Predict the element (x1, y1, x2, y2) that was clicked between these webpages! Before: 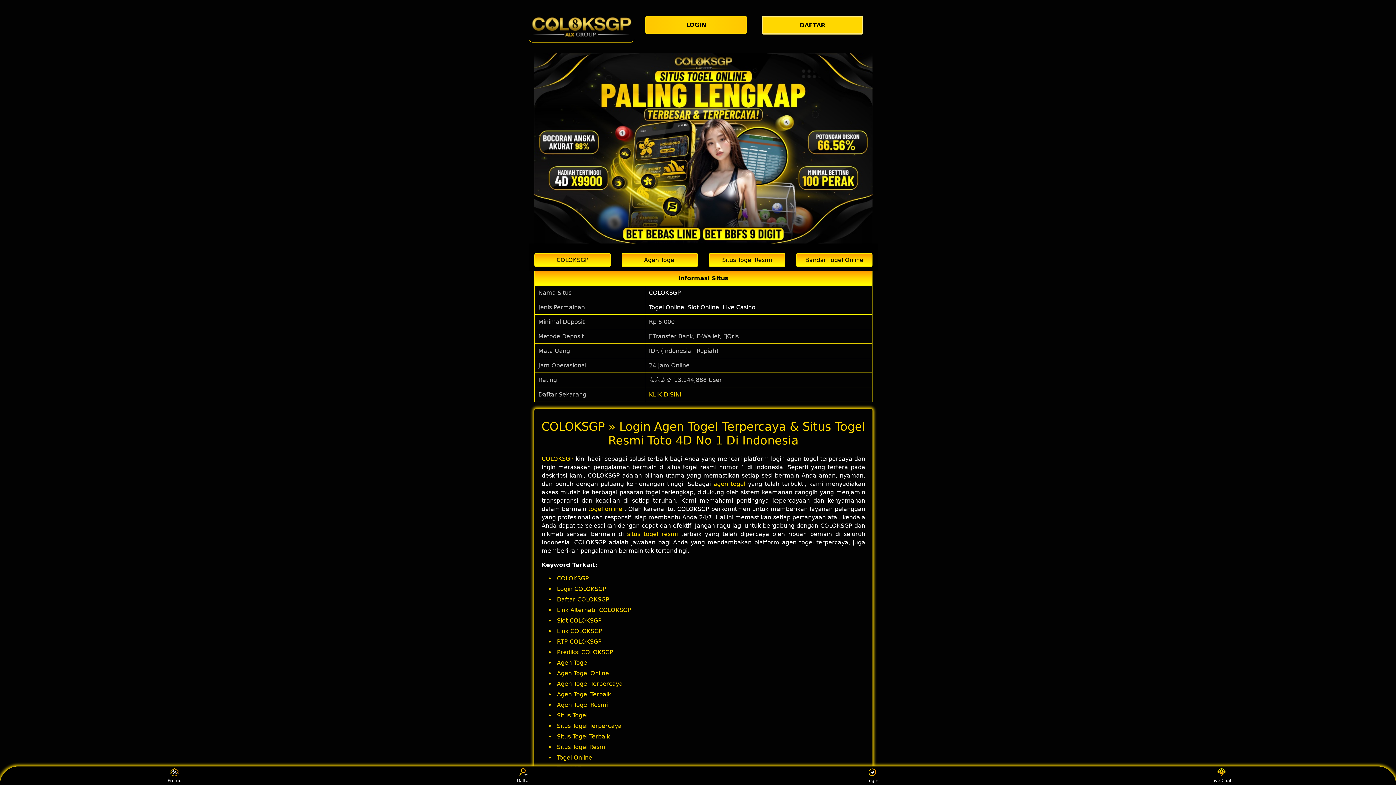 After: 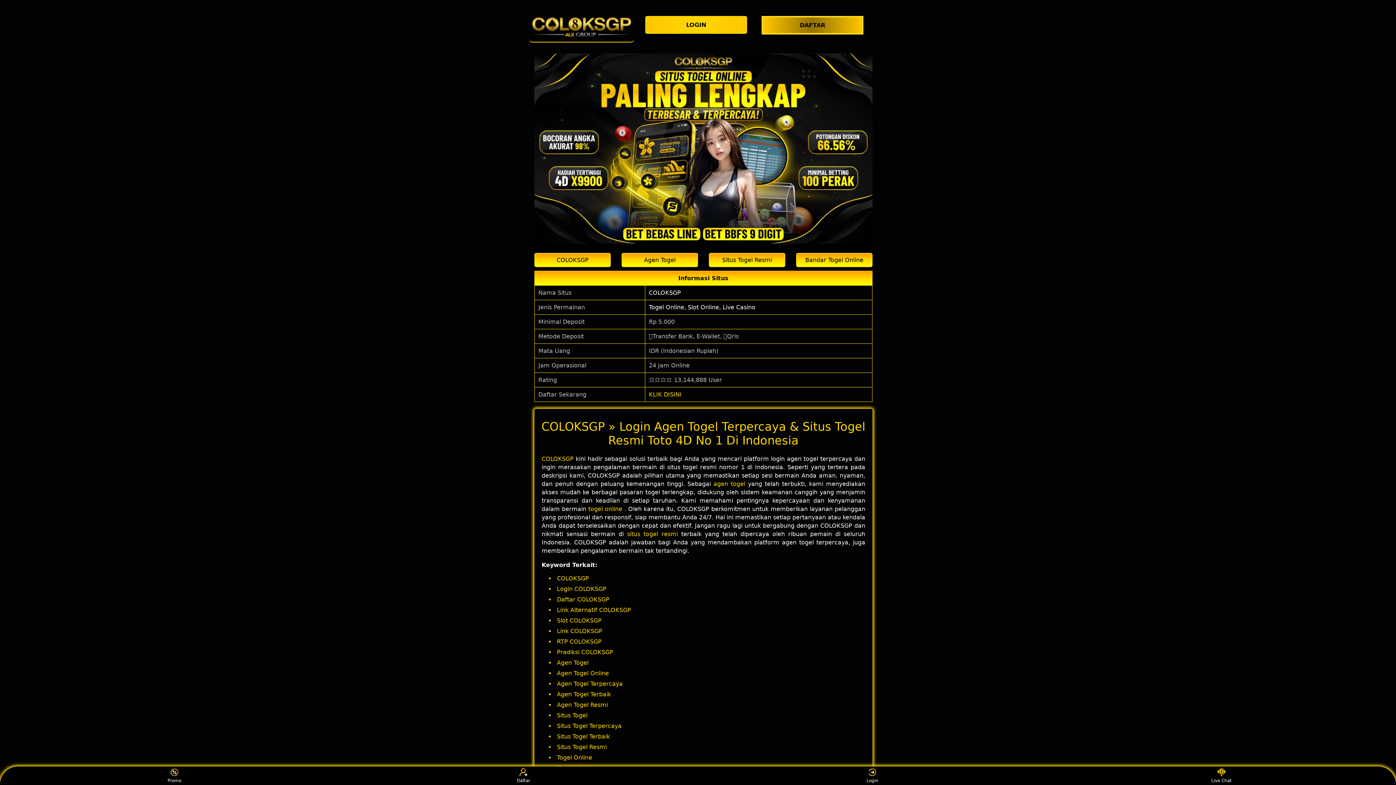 Action: bbox: (761, 16, 867, 34) label: DAFTAR